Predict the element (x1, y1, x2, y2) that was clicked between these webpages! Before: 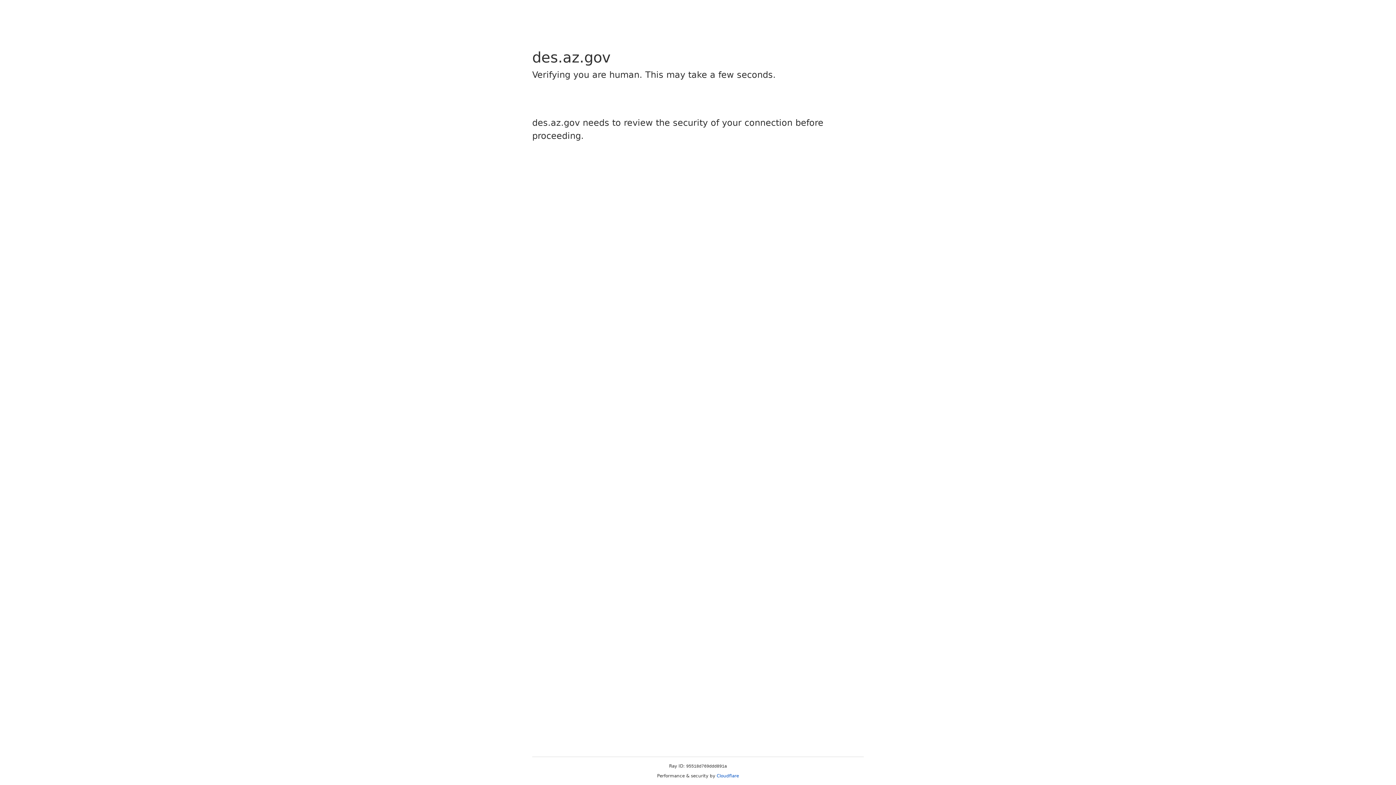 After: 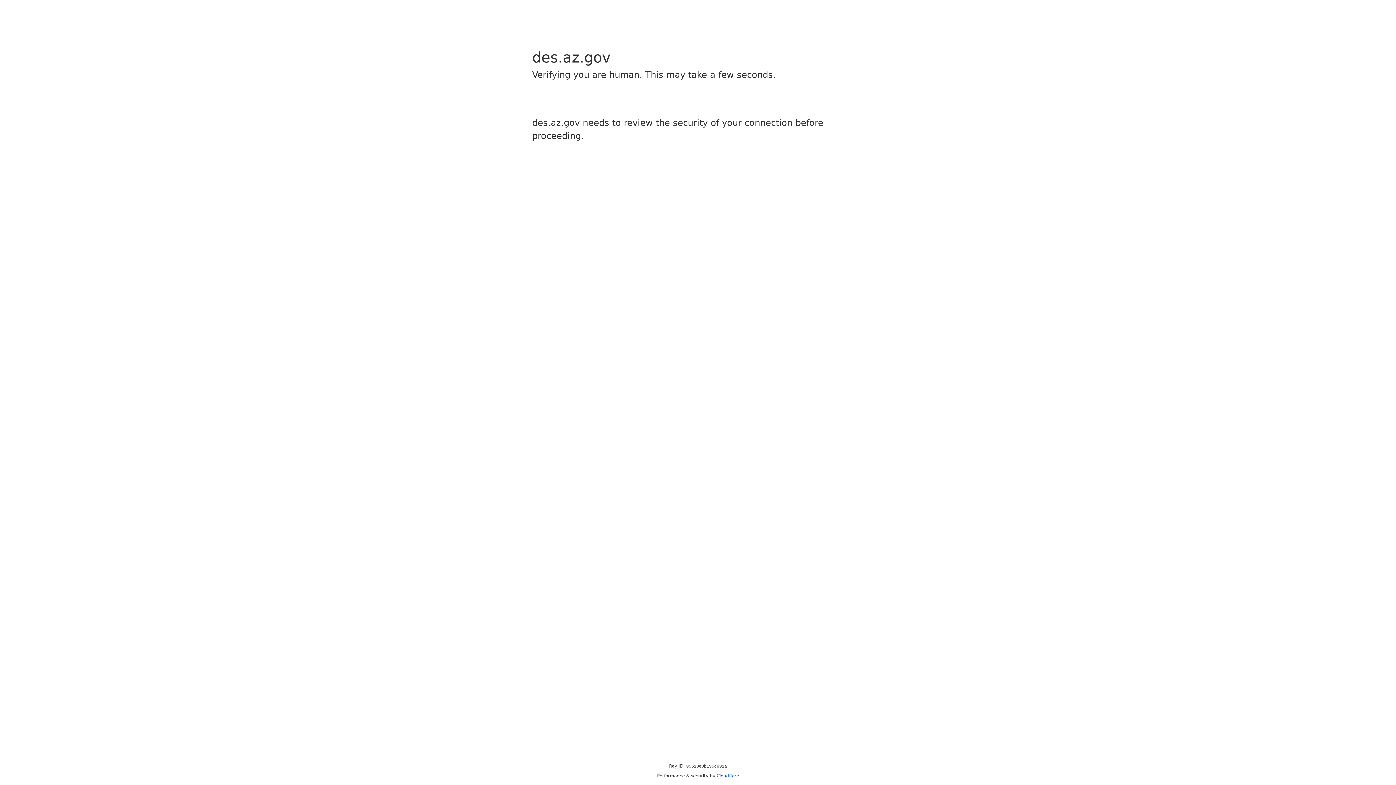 Action: label: Cloudflare bbox: (716, 773, 739, 778)